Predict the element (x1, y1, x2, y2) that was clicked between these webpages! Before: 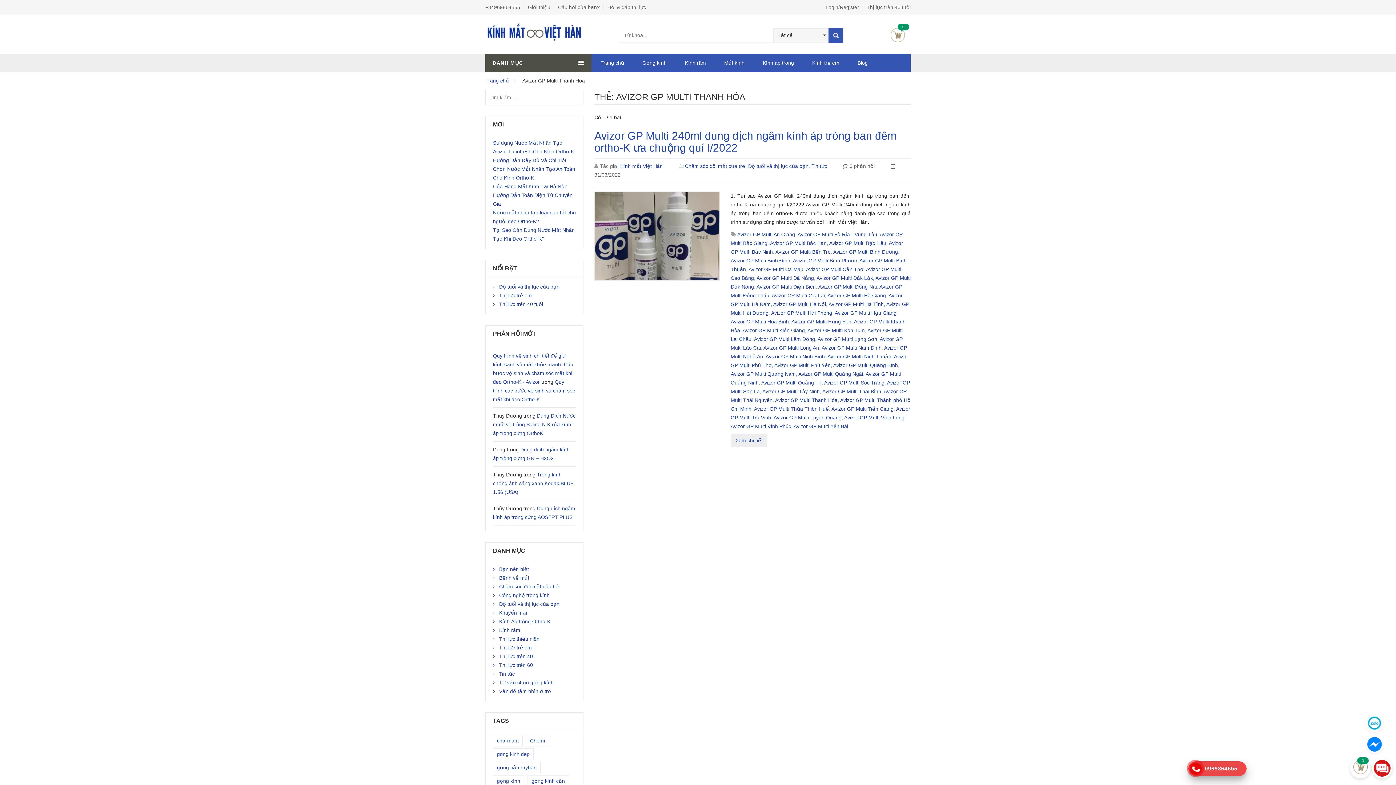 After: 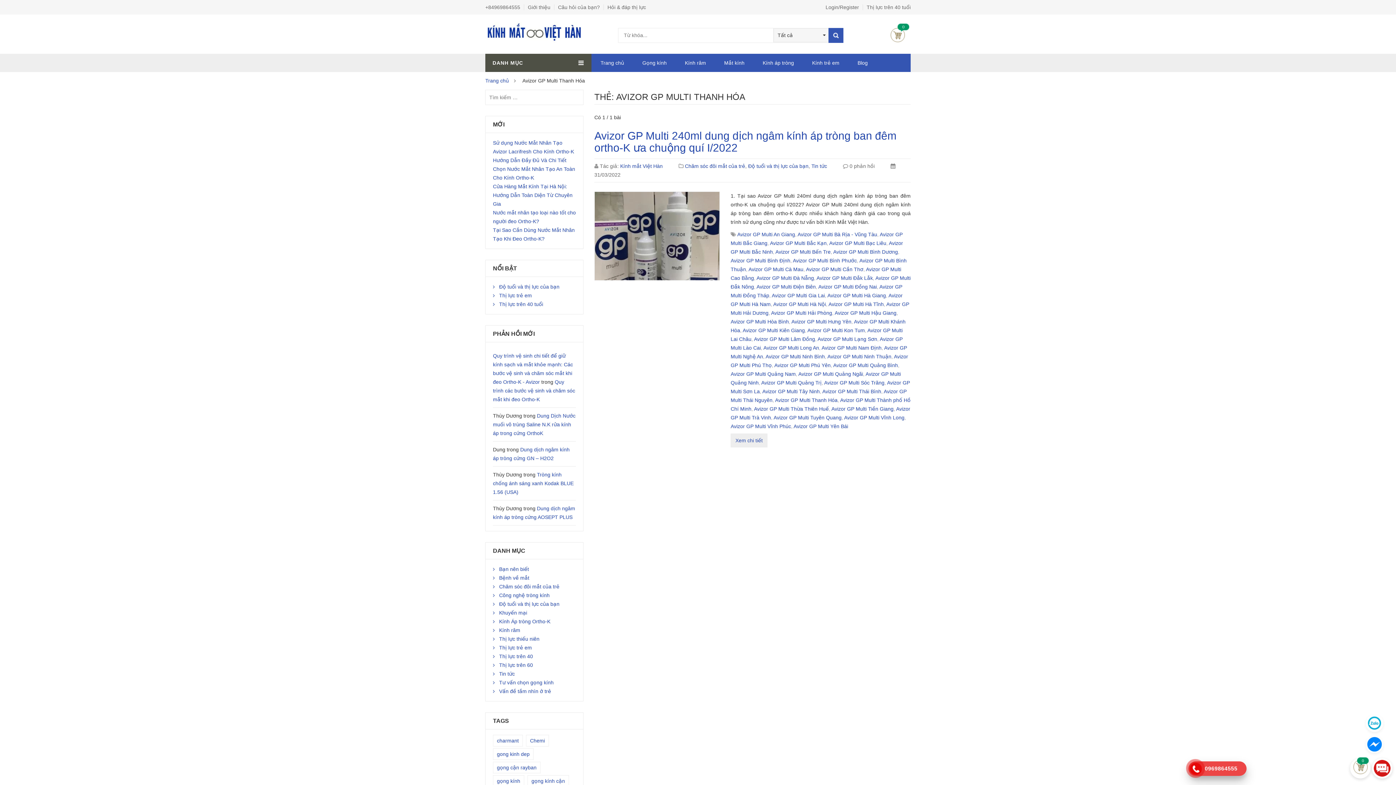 Action: bbox: (775, 397, 837, 403) label: Avizor GP Multi Thanh Hóa